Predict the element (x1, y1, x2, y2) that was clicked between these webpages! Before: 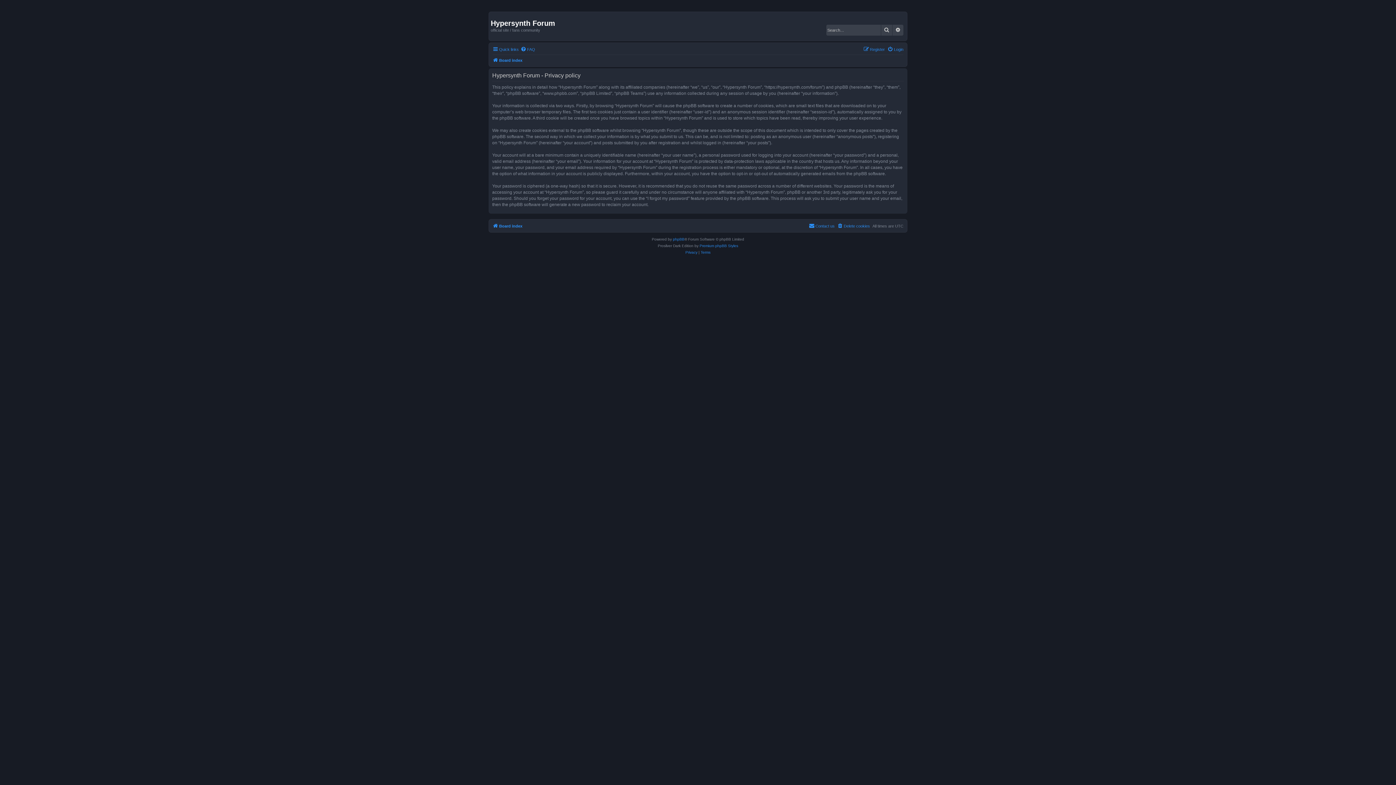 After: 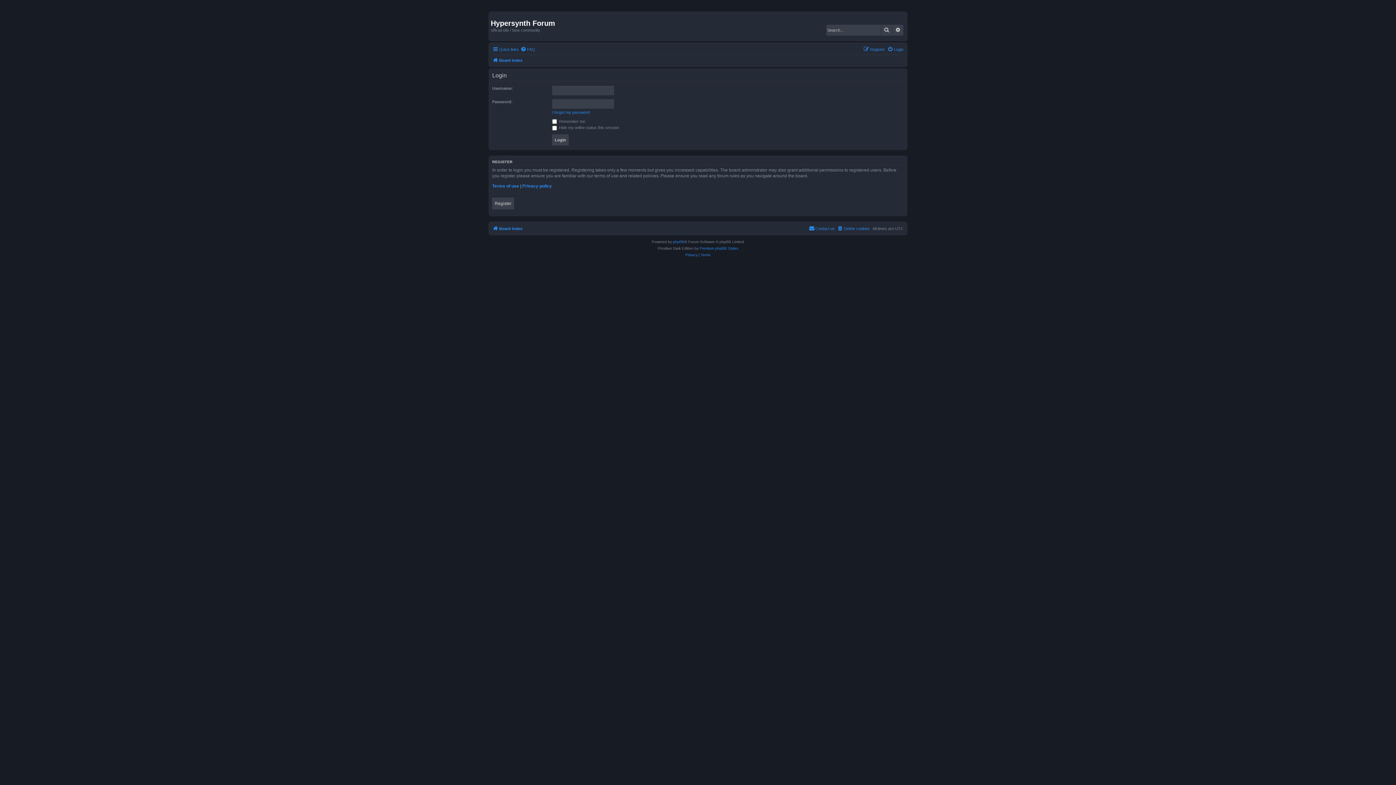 Action: label: Login bbox: (887, 44, 903, 53)